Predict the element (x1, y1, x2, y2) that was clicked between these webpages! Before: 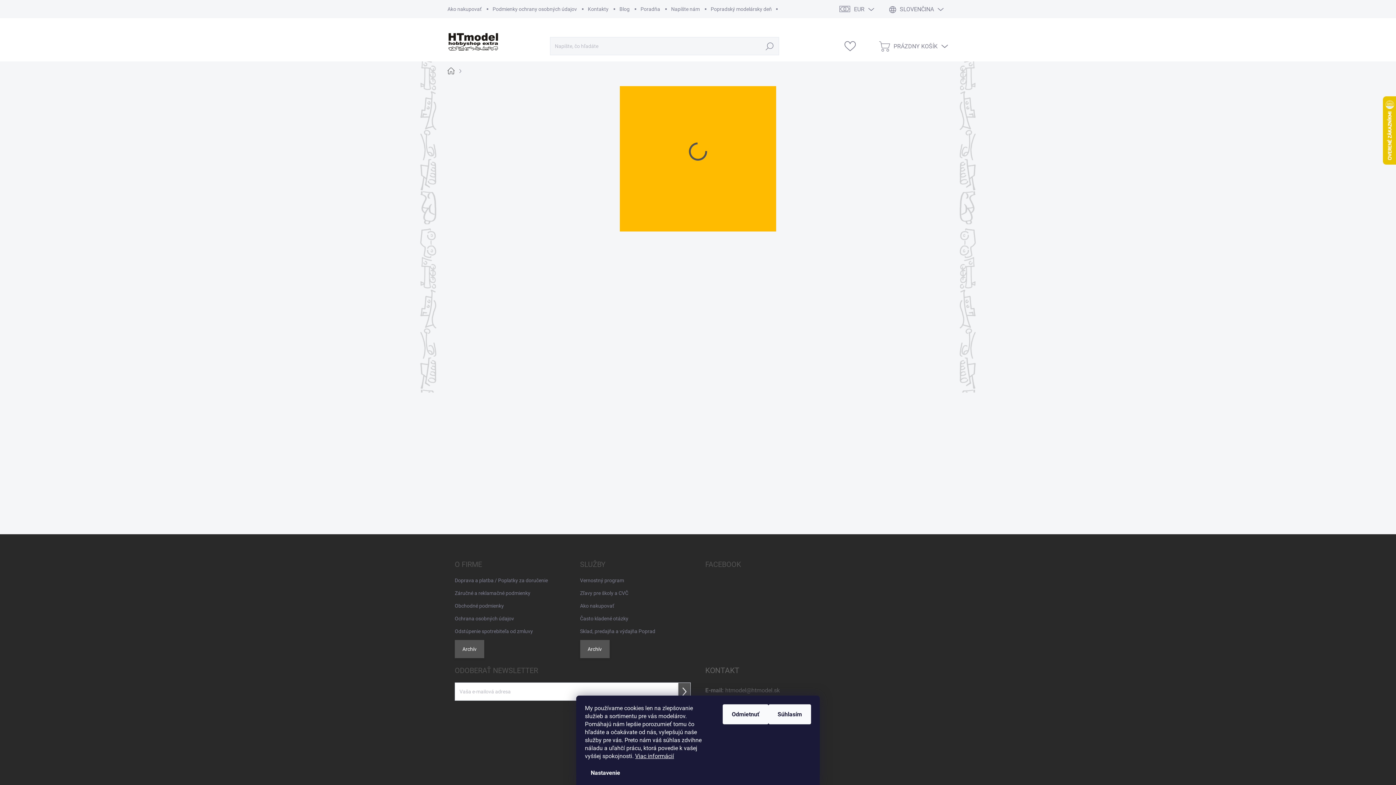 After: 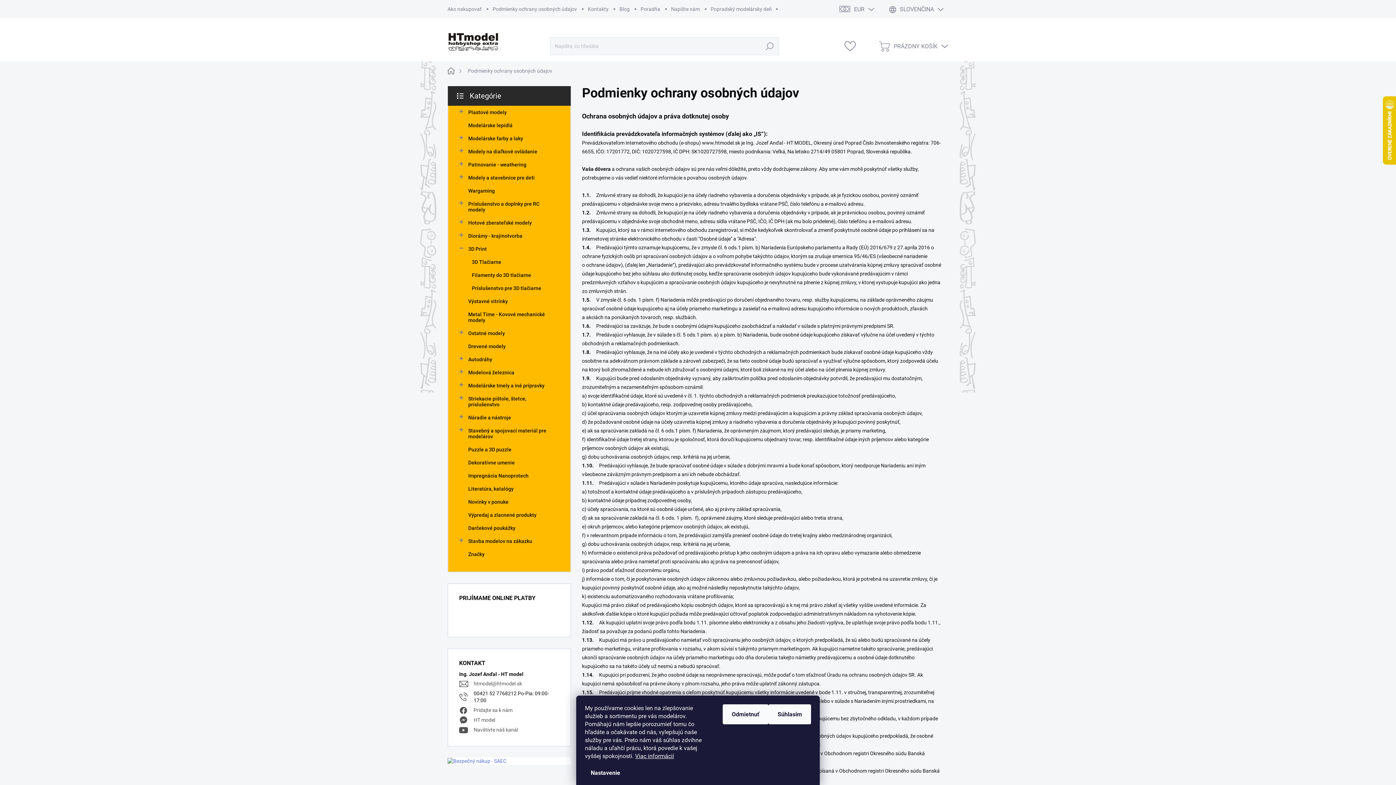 Action: bbox: (512, 708, 591, 713) label: podmienkami ochrany osobných údajov